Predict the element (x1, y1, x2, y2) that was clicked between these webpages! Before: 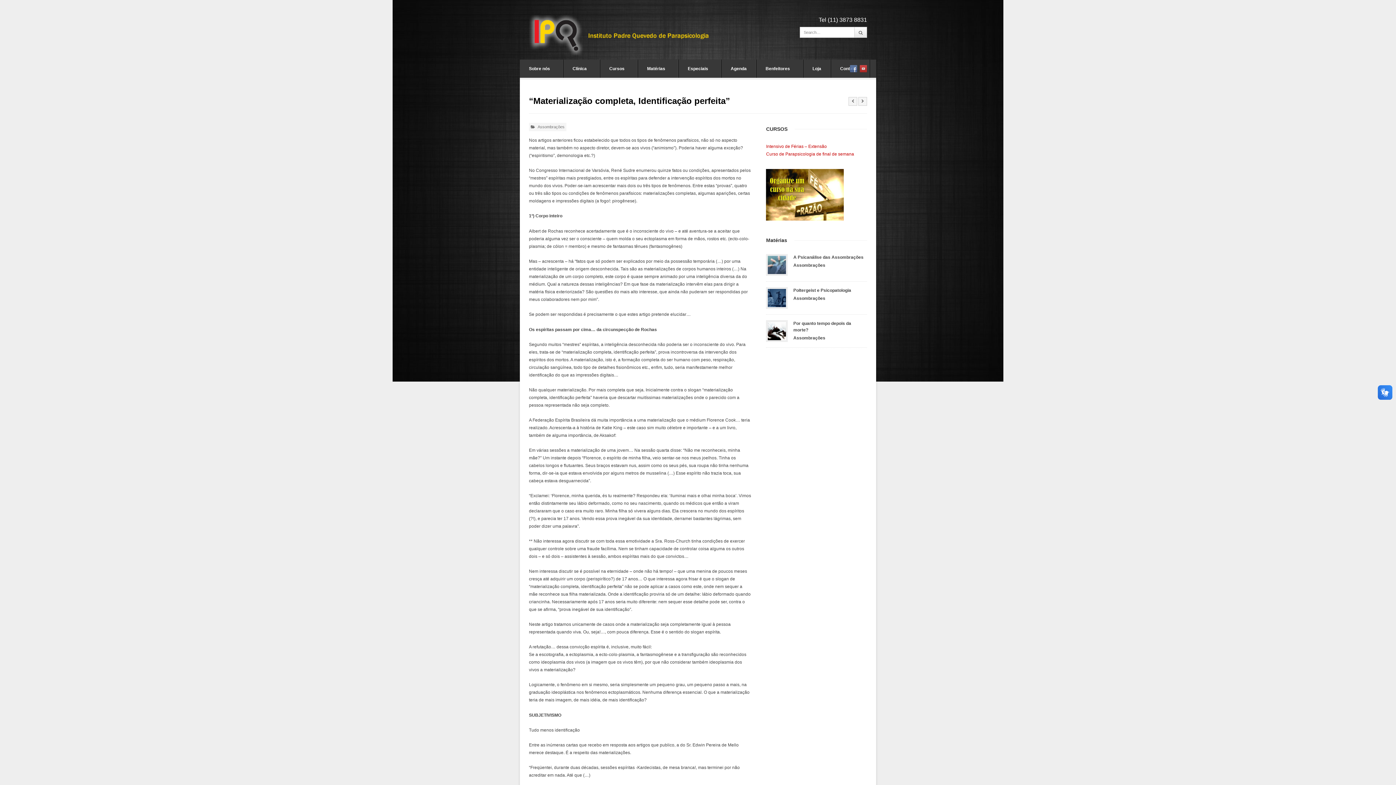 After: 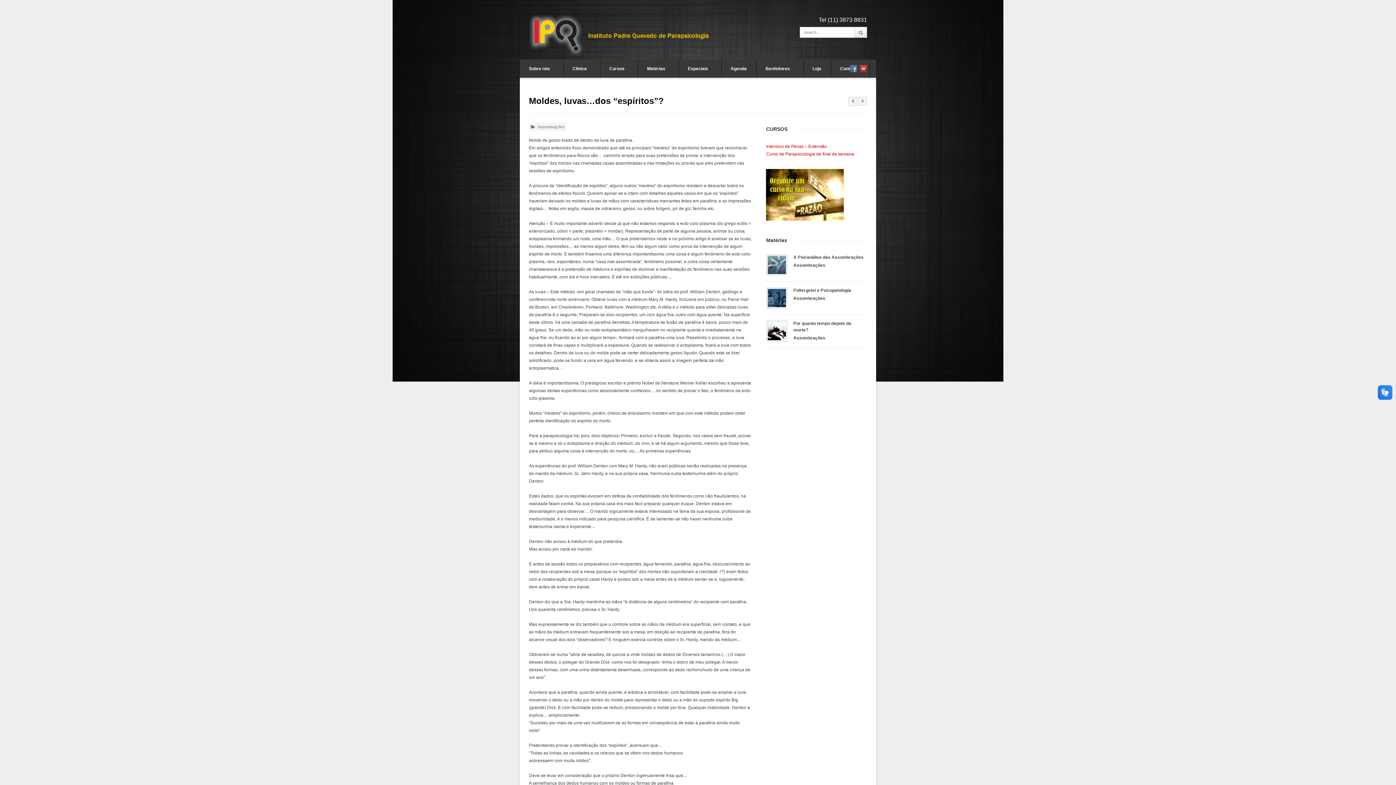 Action: bbox: (848, 97, 857, 105)